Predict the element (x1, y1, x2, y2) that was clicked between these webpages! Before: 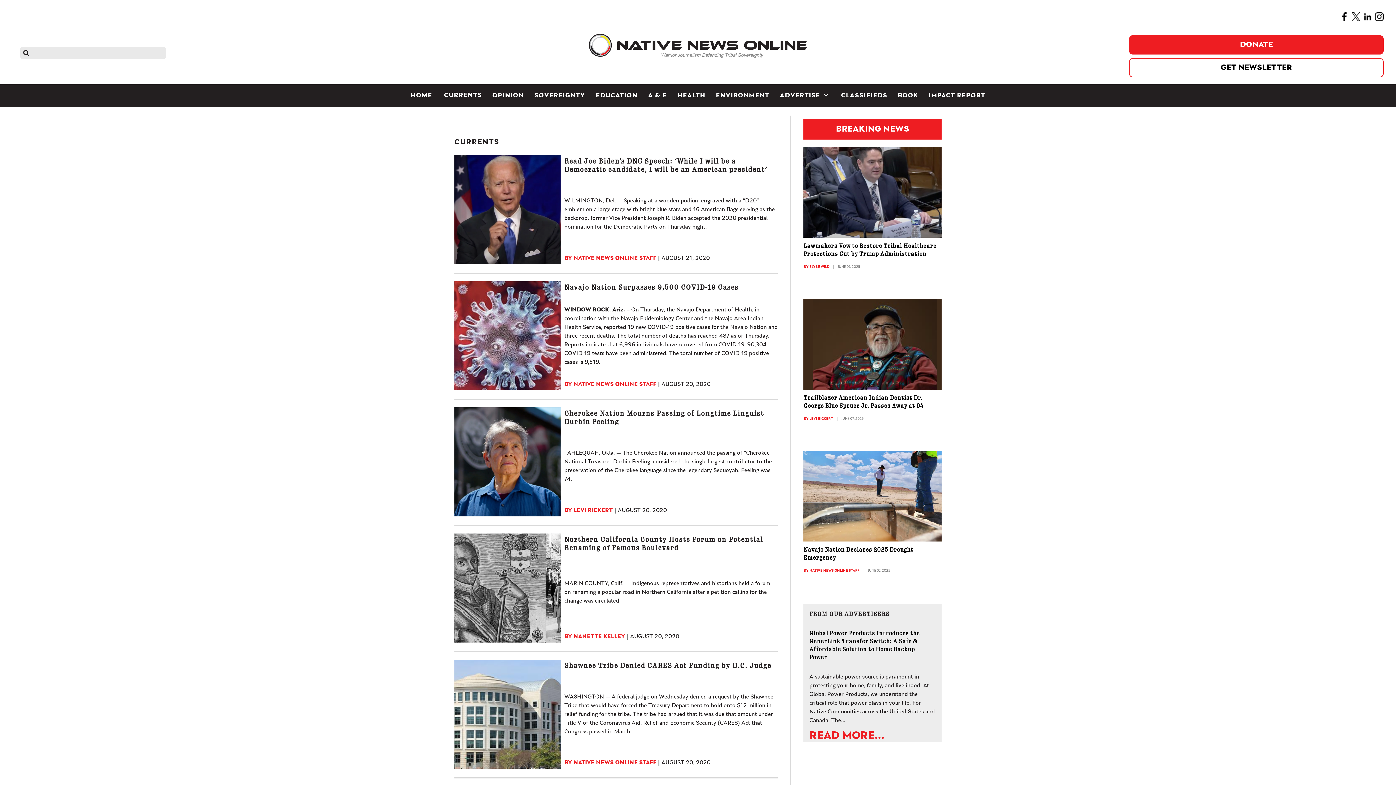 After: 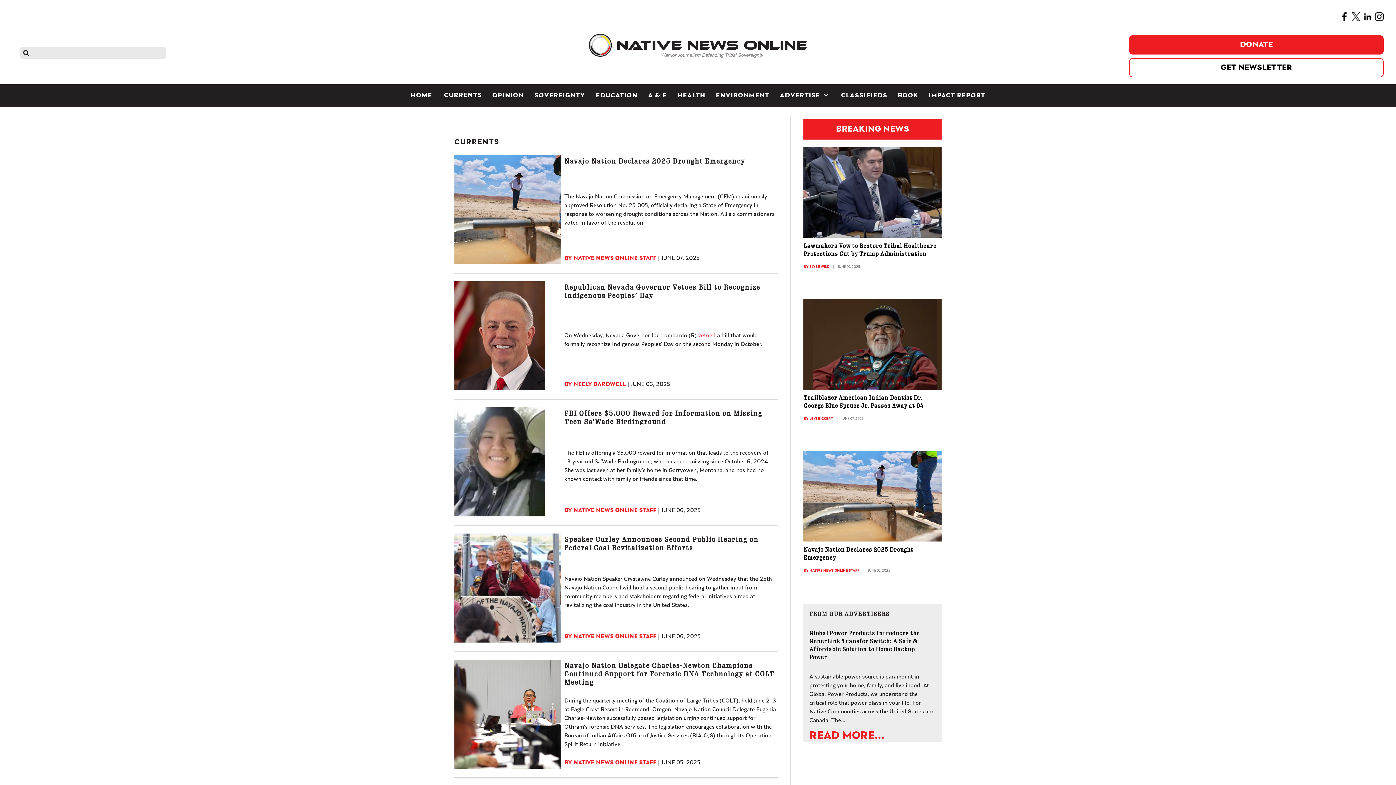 Action: label: CURRENTS bbox: (439, 88, 486, 102)